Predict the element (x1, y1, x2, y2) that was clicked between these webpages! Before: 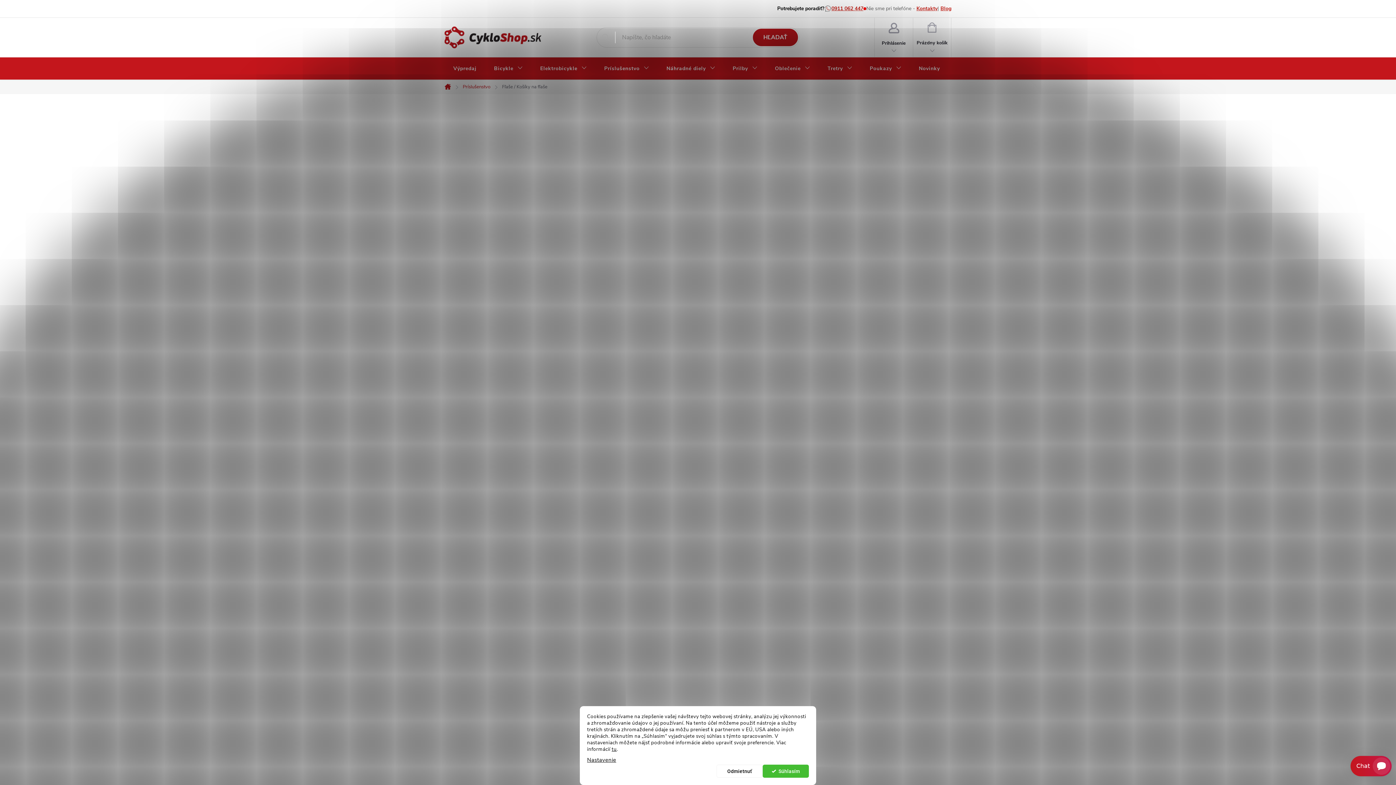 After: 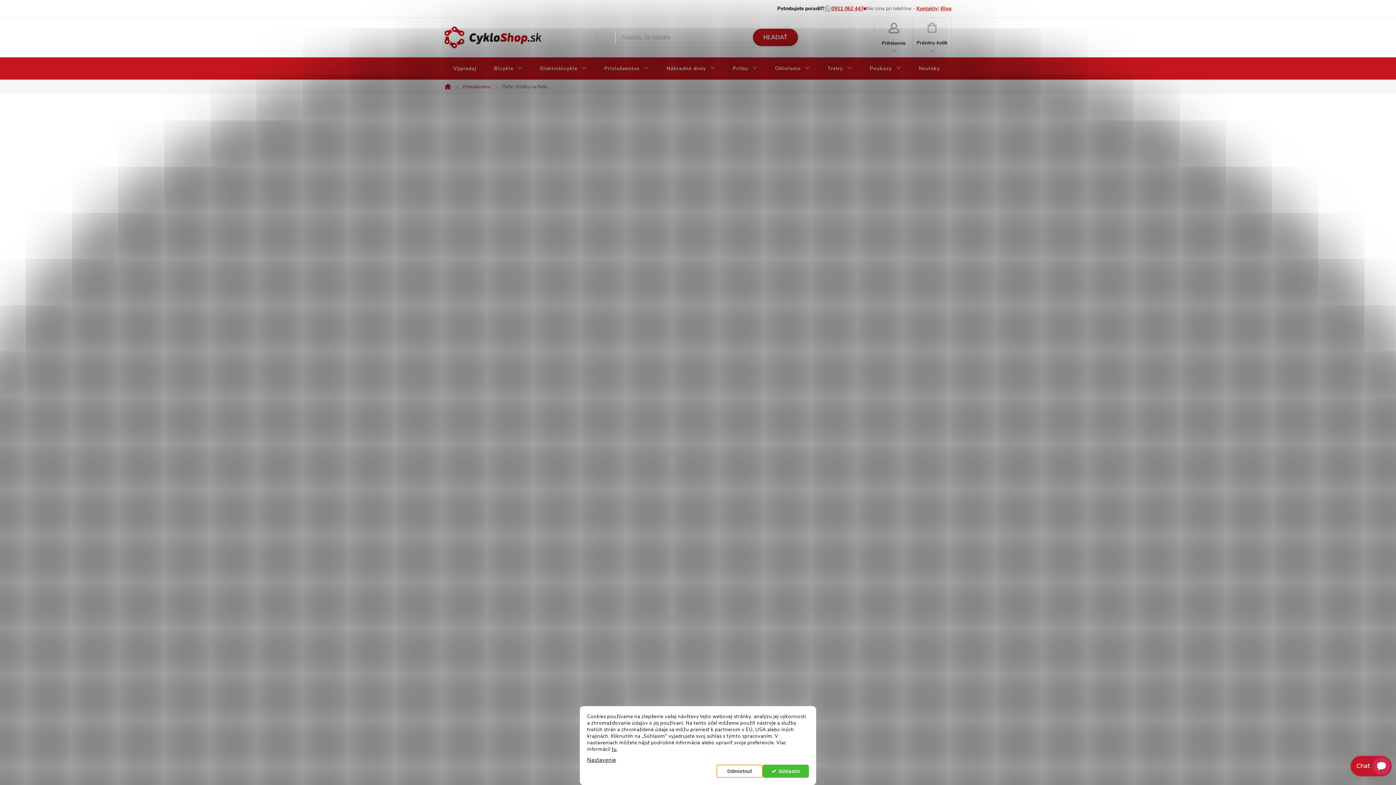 Action: label: Odmietnuť bbox: (716, 765, 762, 778)